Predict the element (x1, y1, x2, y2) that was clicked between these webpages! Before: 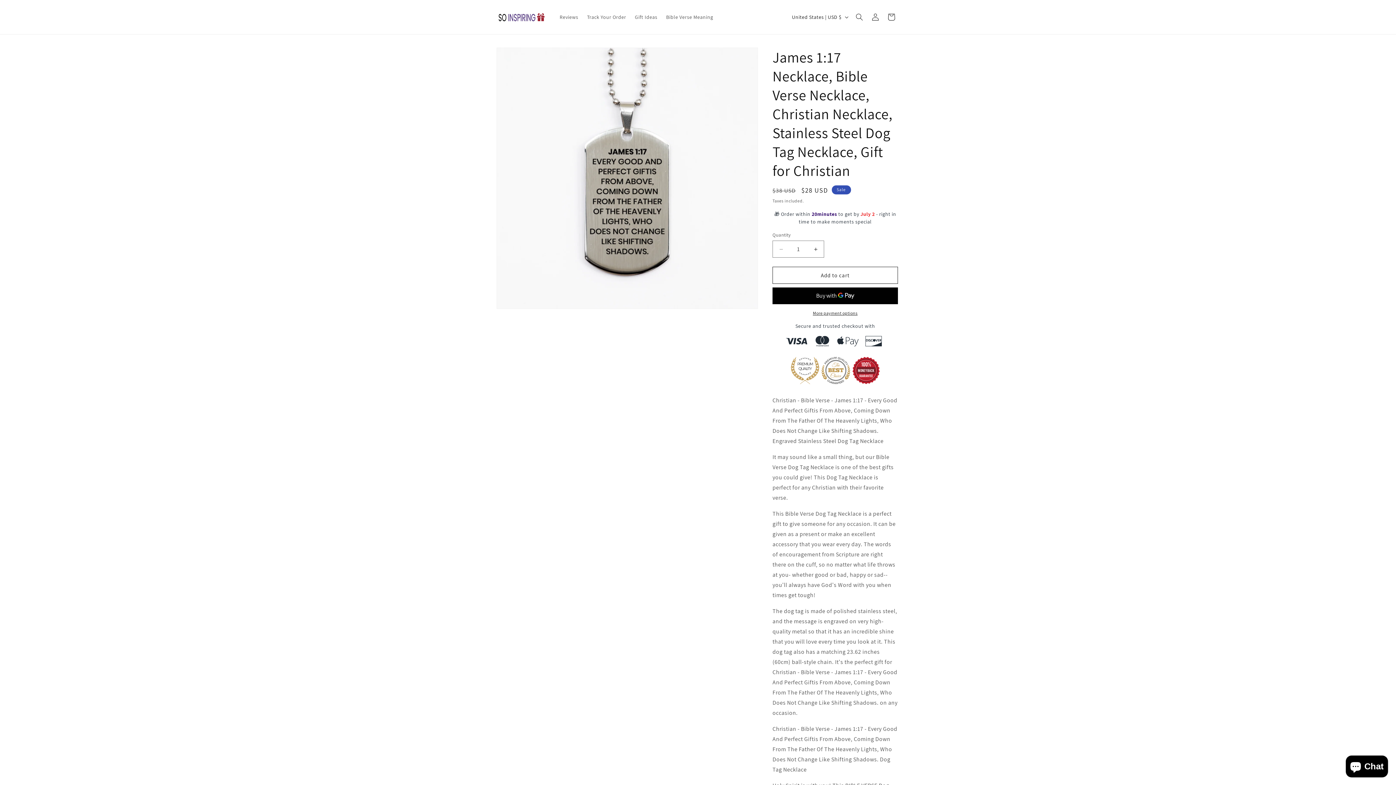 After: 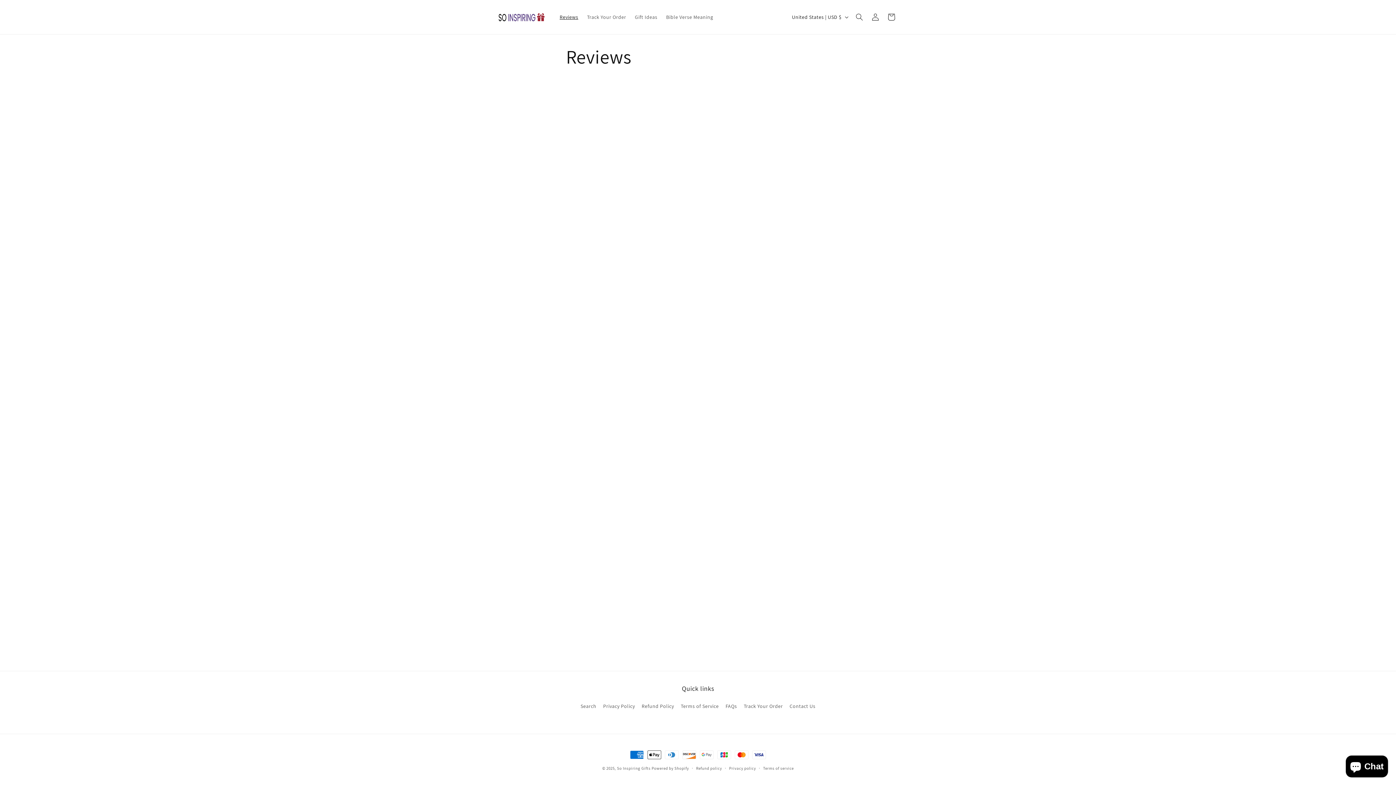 Action: bbox: (555, 9, 582, 24) label: Reviews